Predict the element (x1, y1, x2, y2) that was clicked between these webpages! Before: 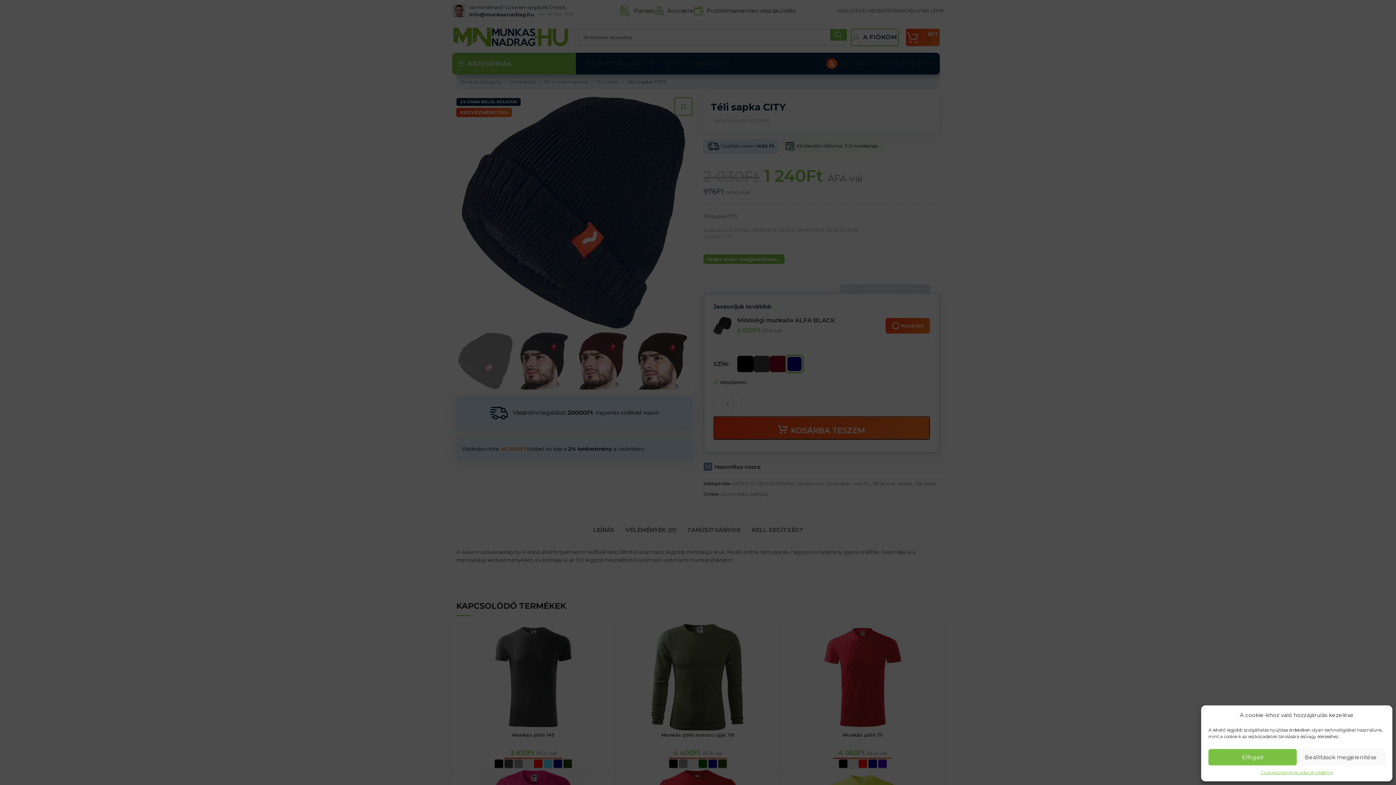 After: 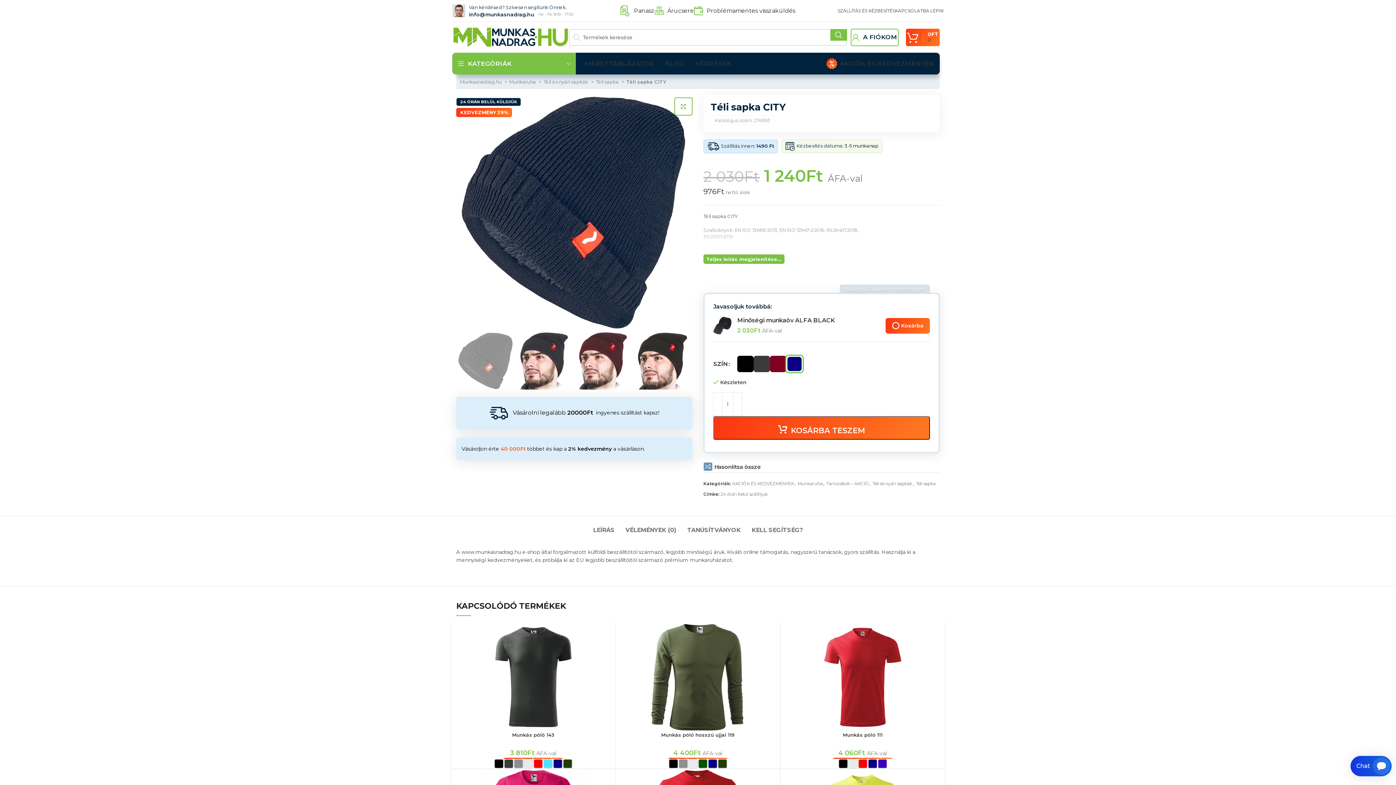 Action: label: Elfogad bbox: (1208, 749, 1297, 765)